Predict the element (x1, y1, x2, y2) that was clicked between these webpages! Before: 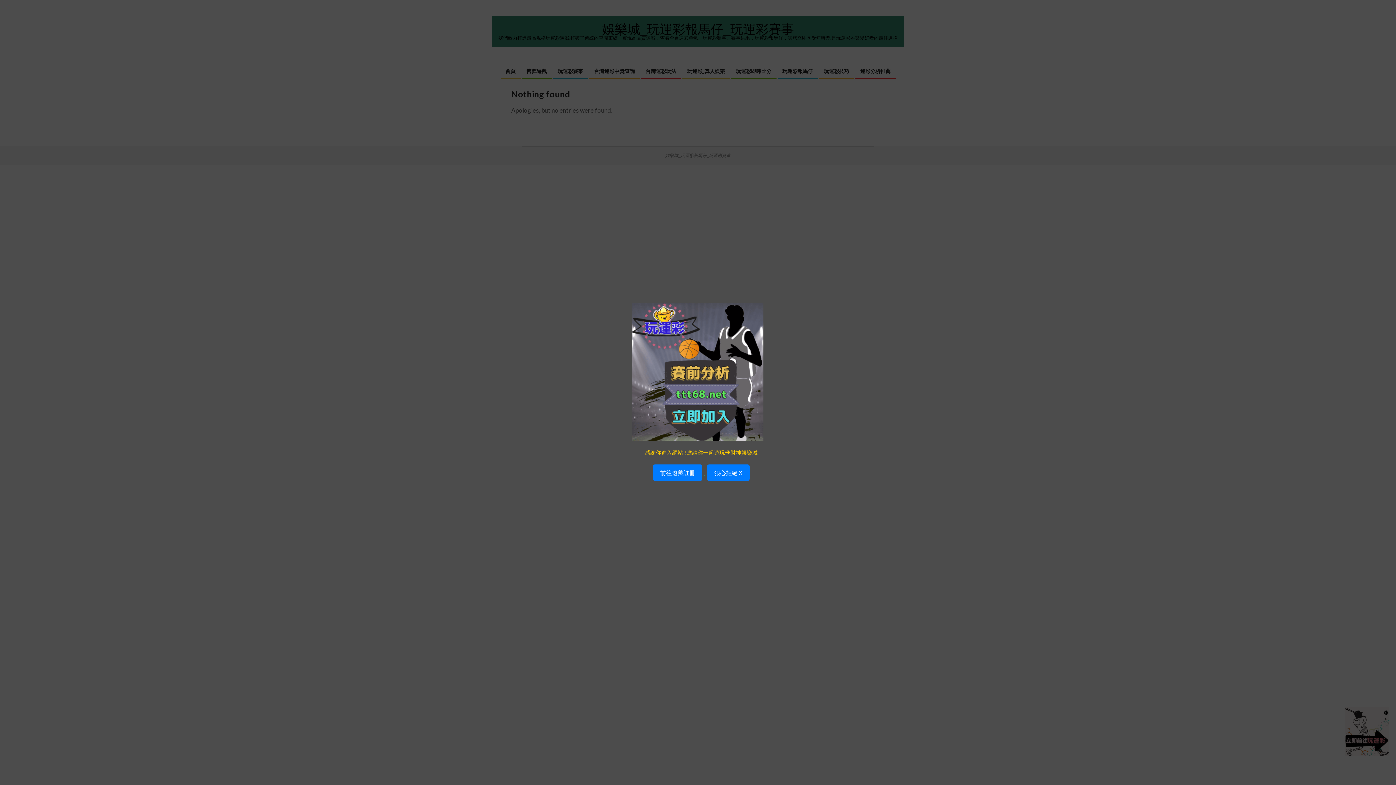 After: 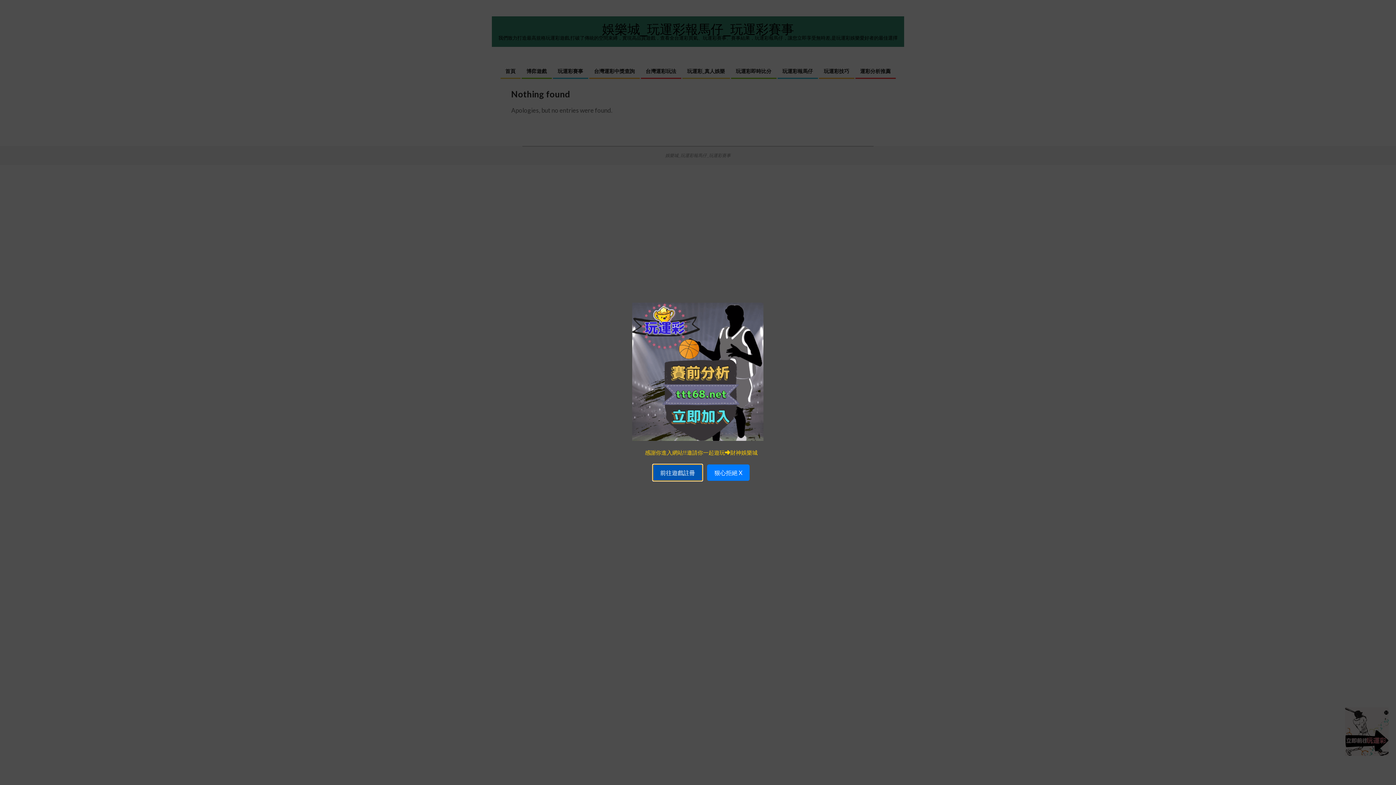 Action: label: 前往遊戲註冊  bbox: (651, 469, 705, 476)